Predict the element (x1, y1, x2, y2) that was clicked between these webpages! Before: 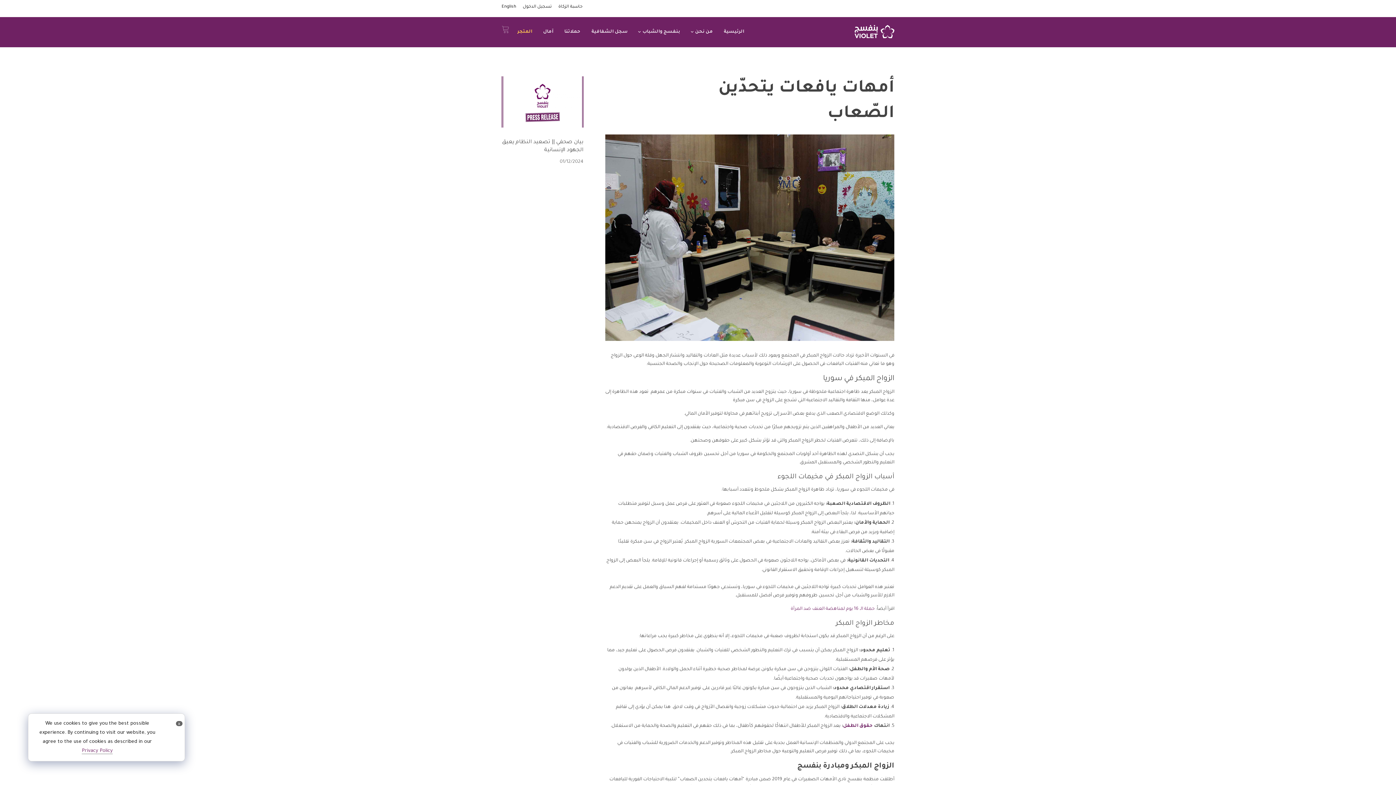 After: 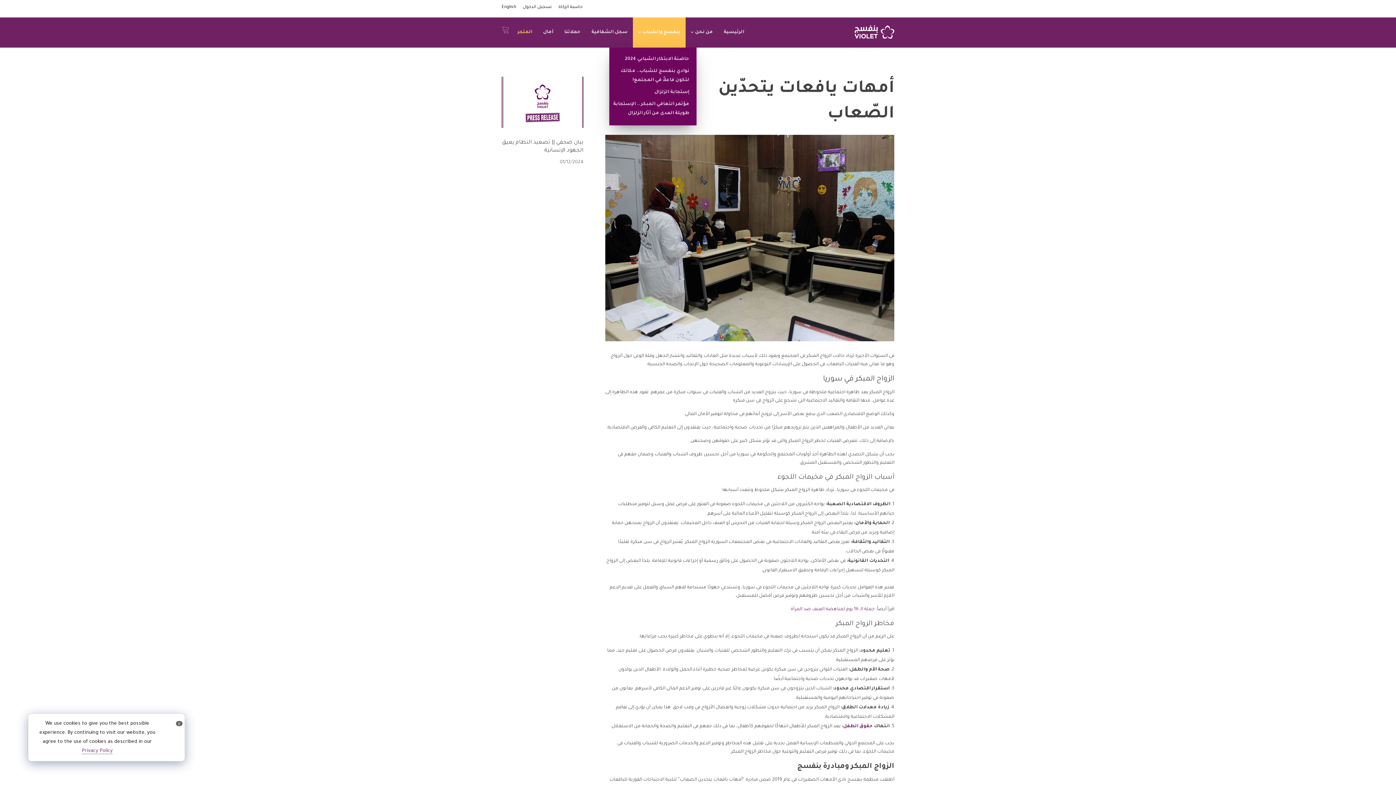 Action: bbox: (638, 17, 680, 47) label: بنفسج والشباب